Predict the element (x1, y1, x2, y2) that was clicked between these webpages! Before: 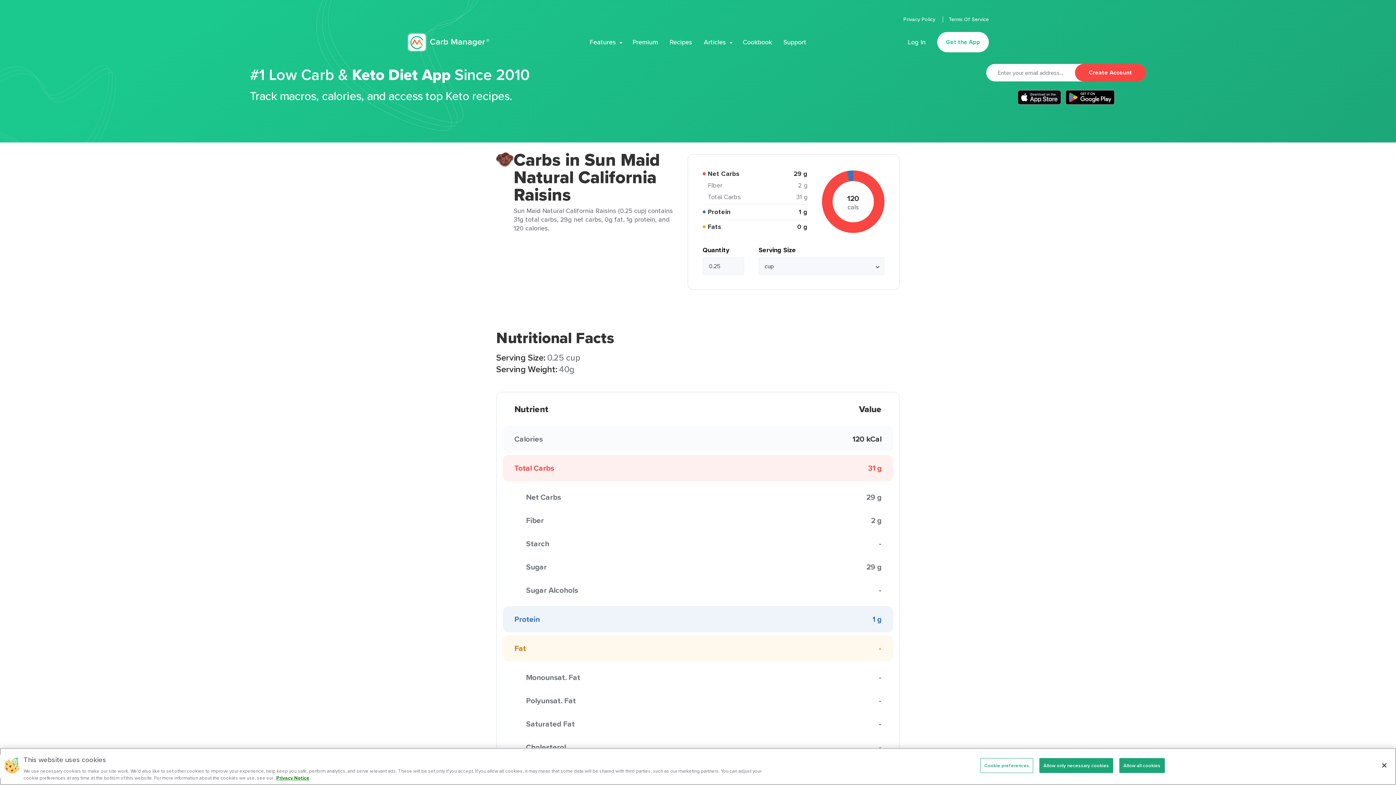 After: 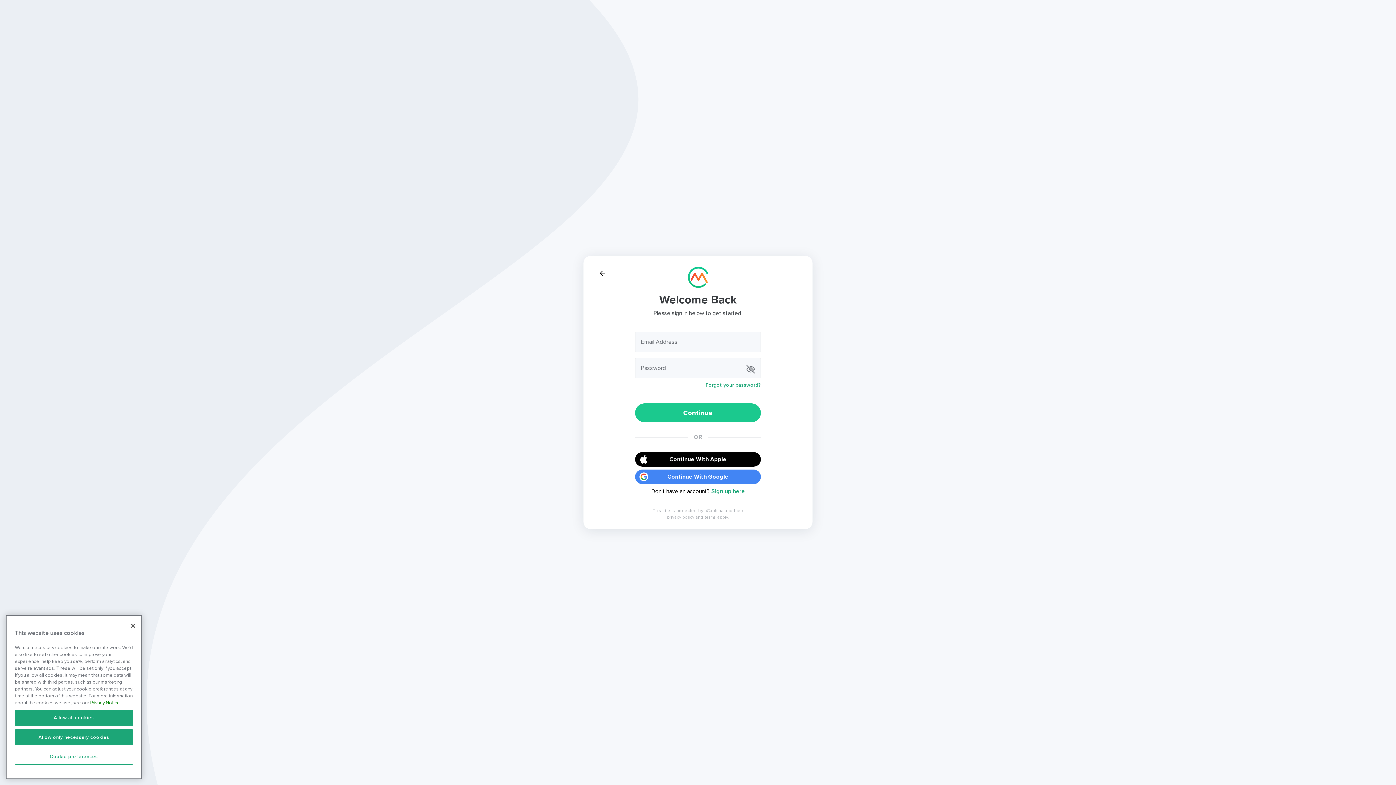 Action: bbox: (908, 37, 925, 46) label: Log In